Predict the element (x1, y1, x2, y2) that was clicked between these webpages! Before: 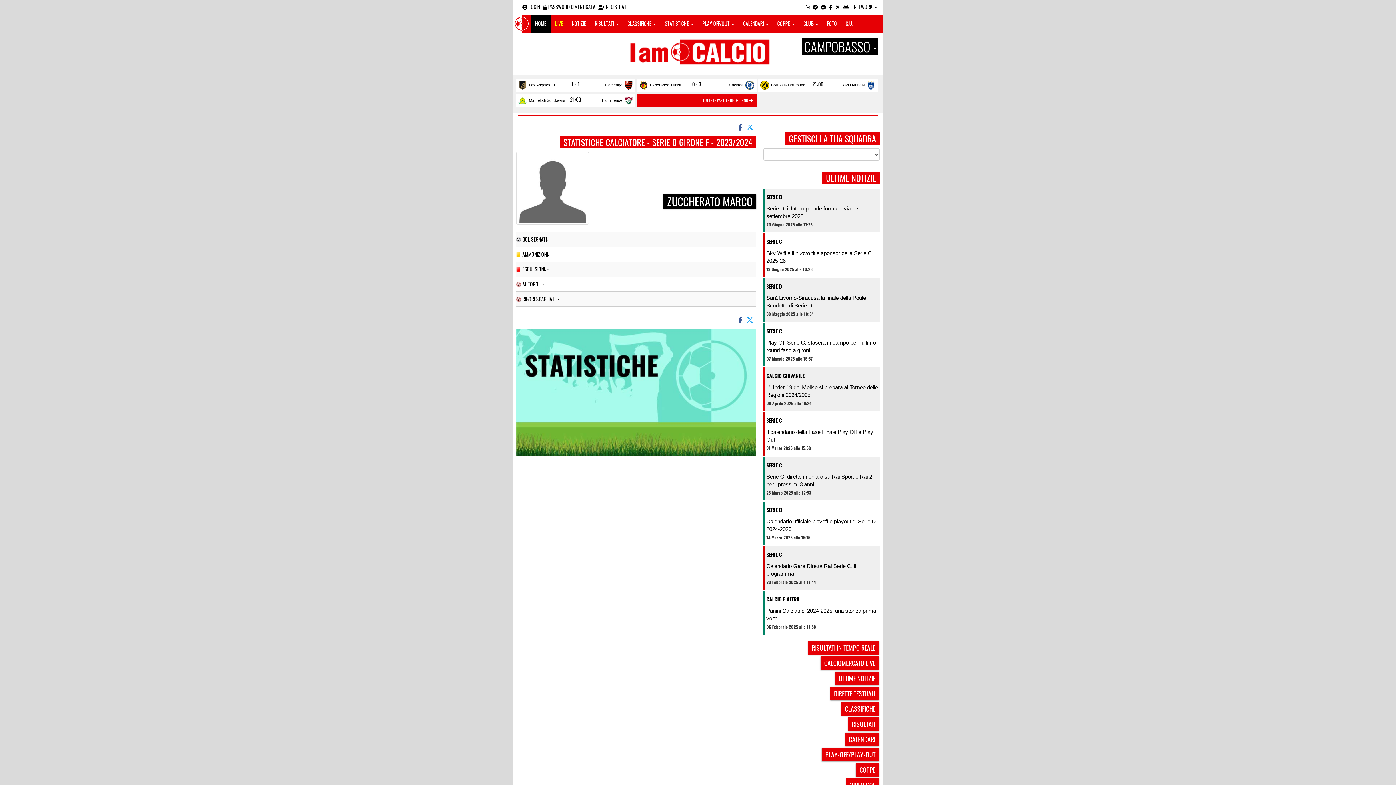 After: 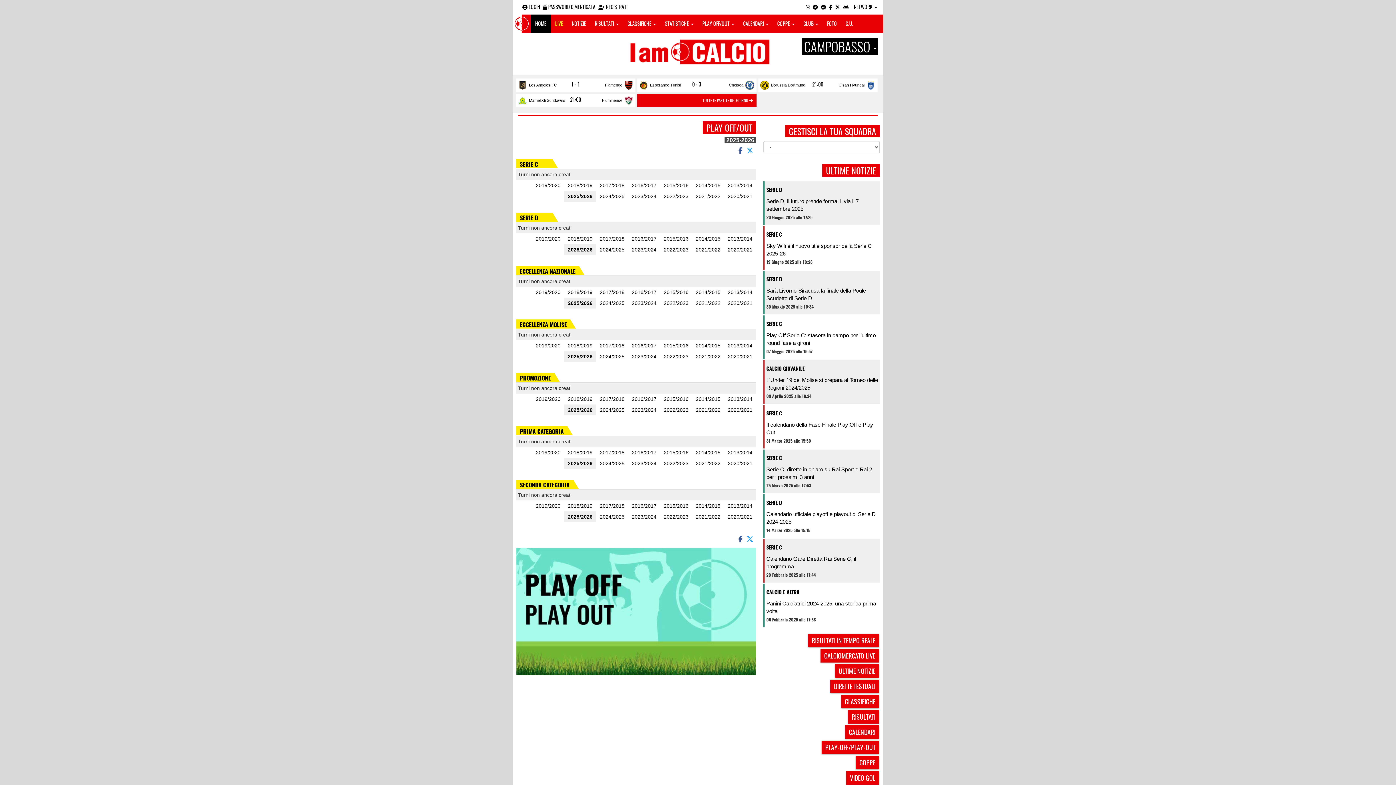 Action: label: PLAY-OFF/PLAY-OUT bbox: (821, 759, 879, 772)